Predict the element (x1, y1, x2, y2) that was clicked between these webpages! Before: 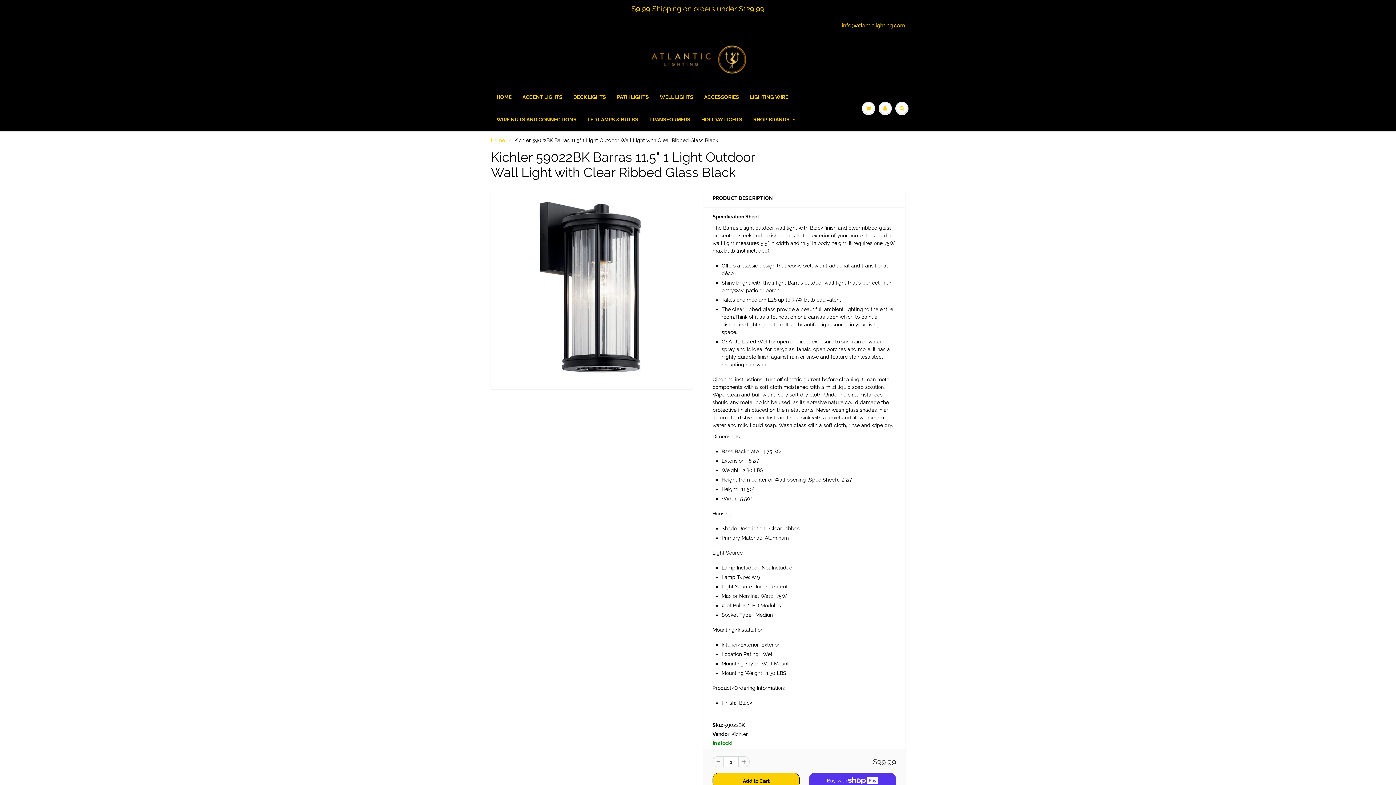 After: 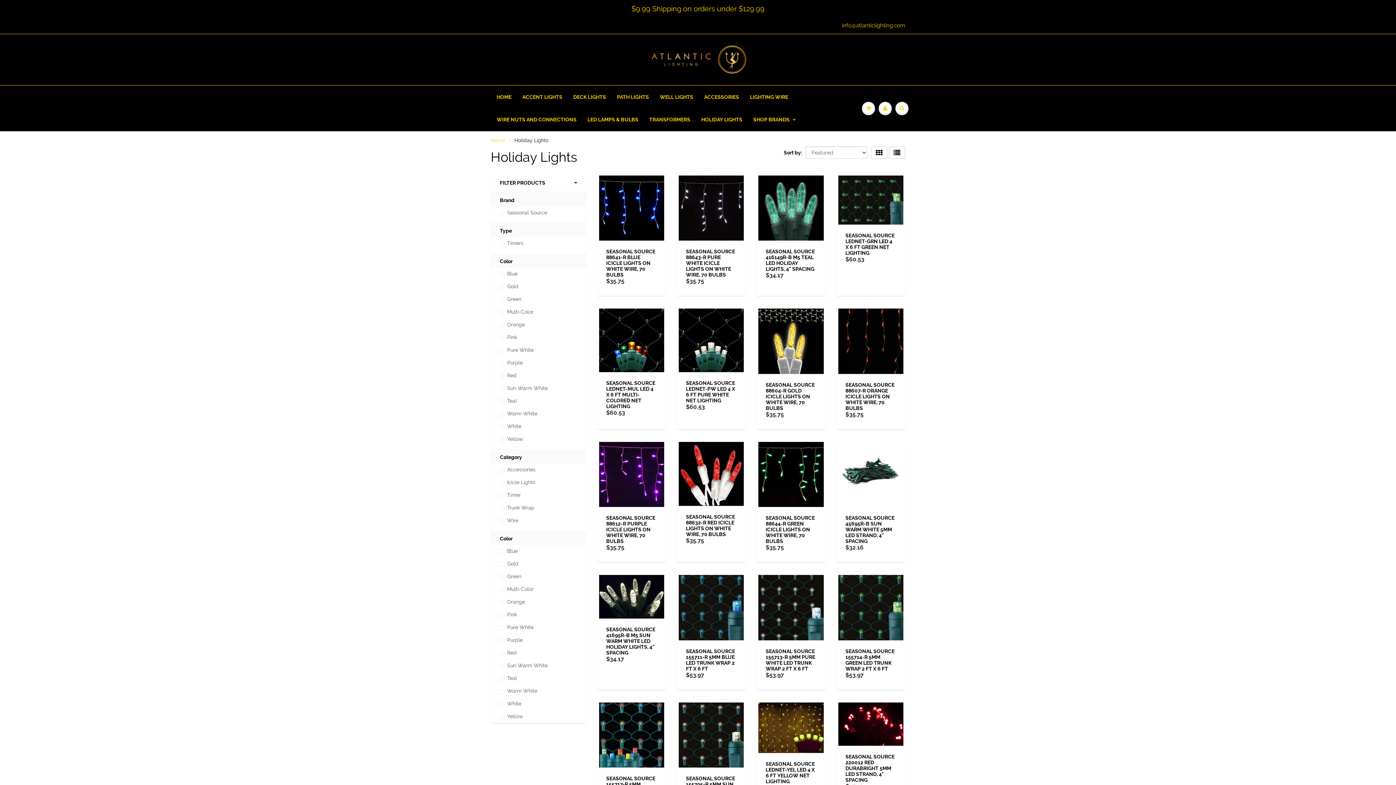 Action: bbox: (696, 108, 748, 130) label: HOLIDAY LIGHTS